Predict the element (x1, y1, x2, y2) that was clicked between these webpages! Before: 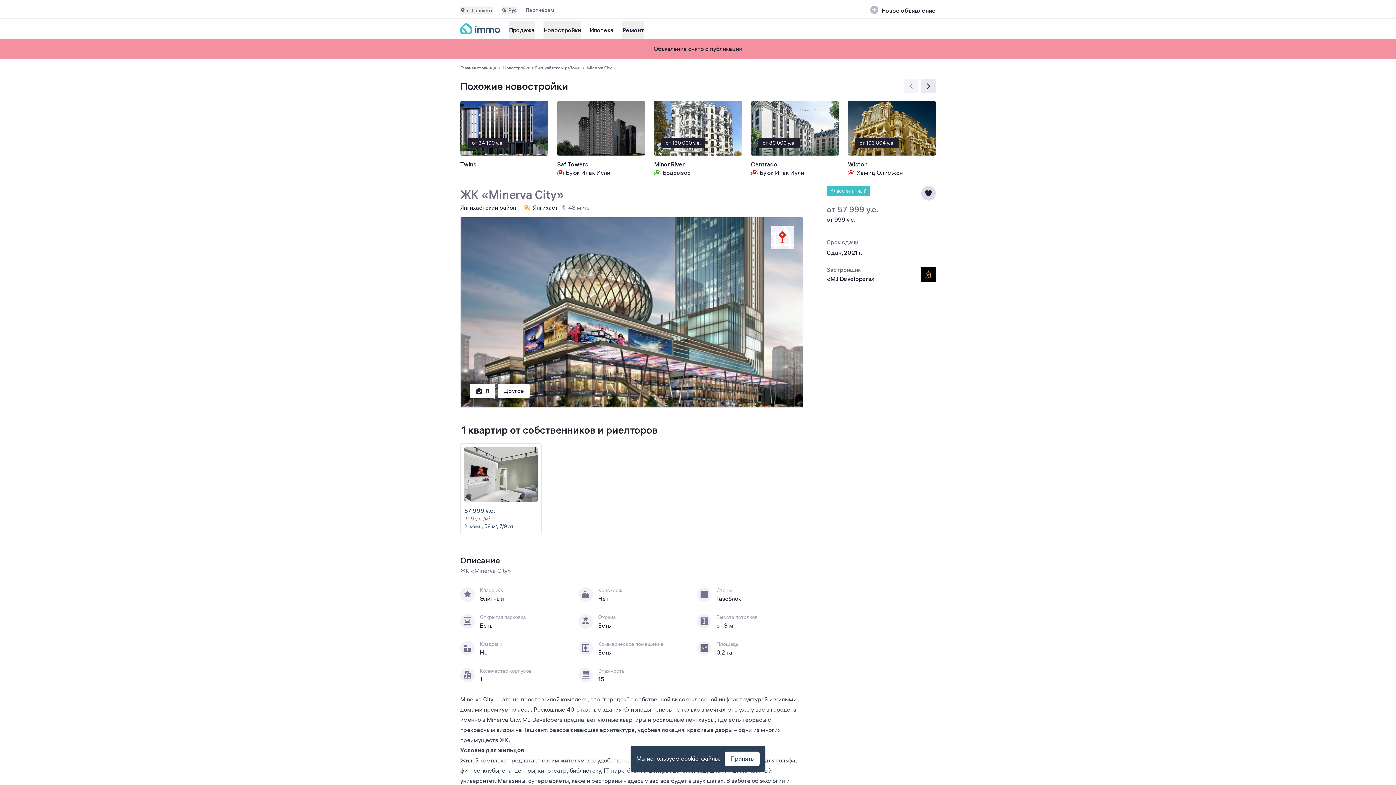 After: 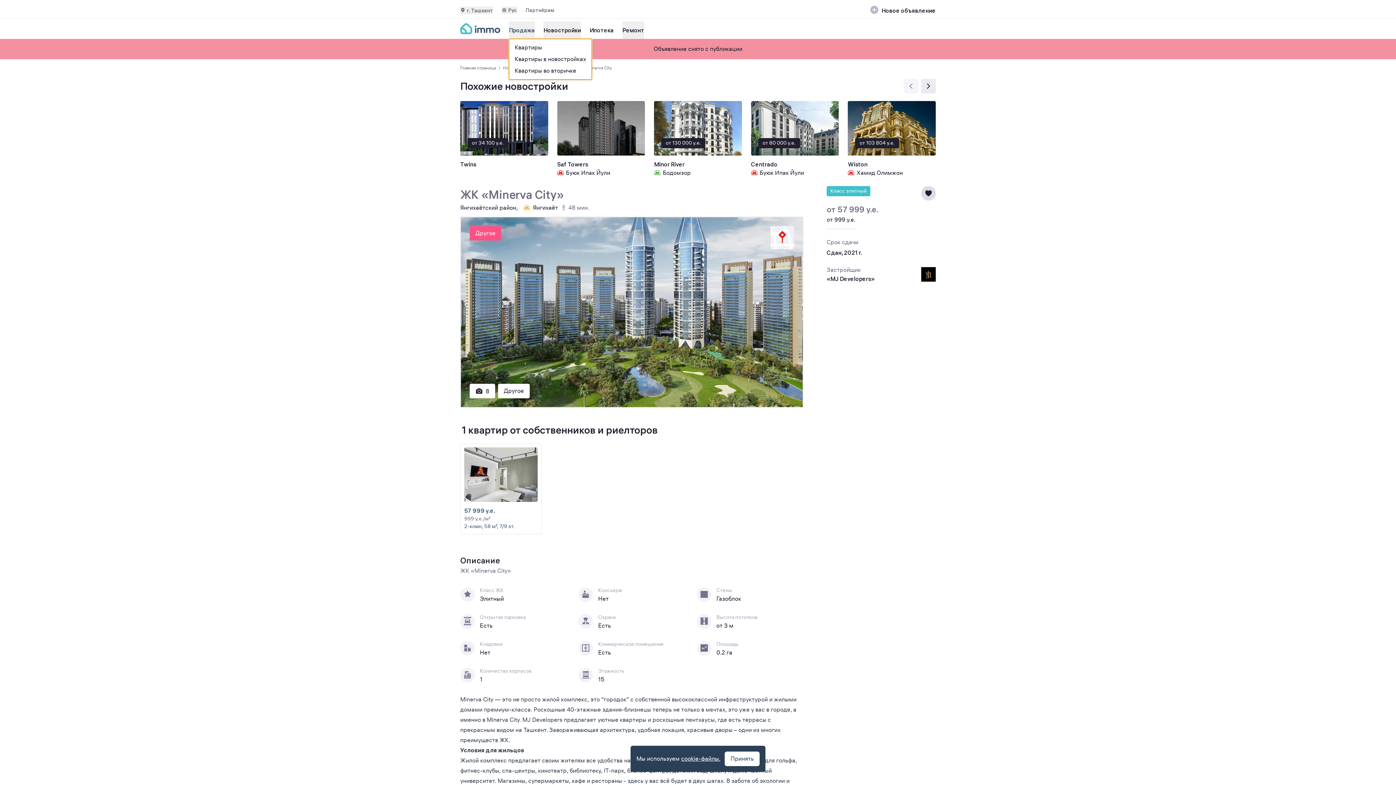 Action: bbox: (509, 21, 534, 38) label: Продажа